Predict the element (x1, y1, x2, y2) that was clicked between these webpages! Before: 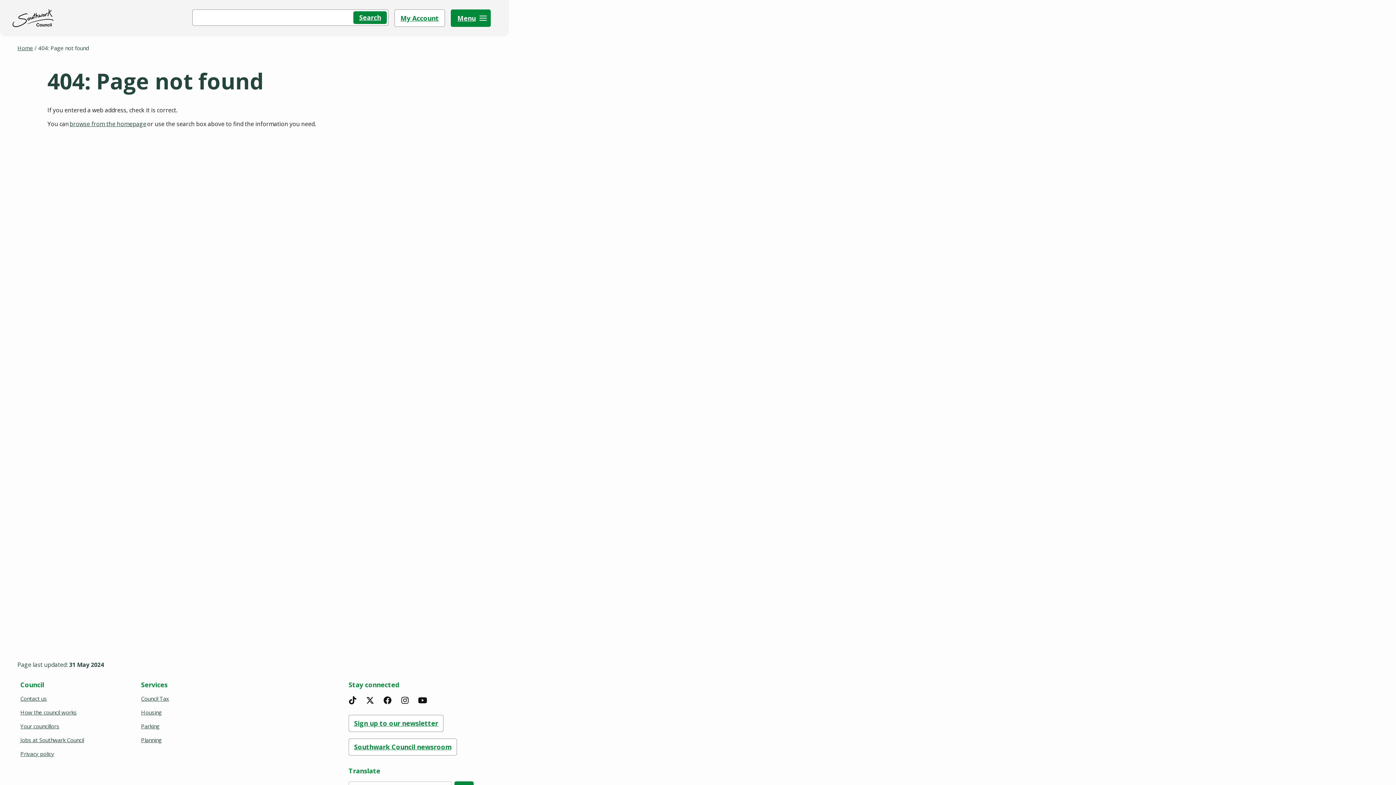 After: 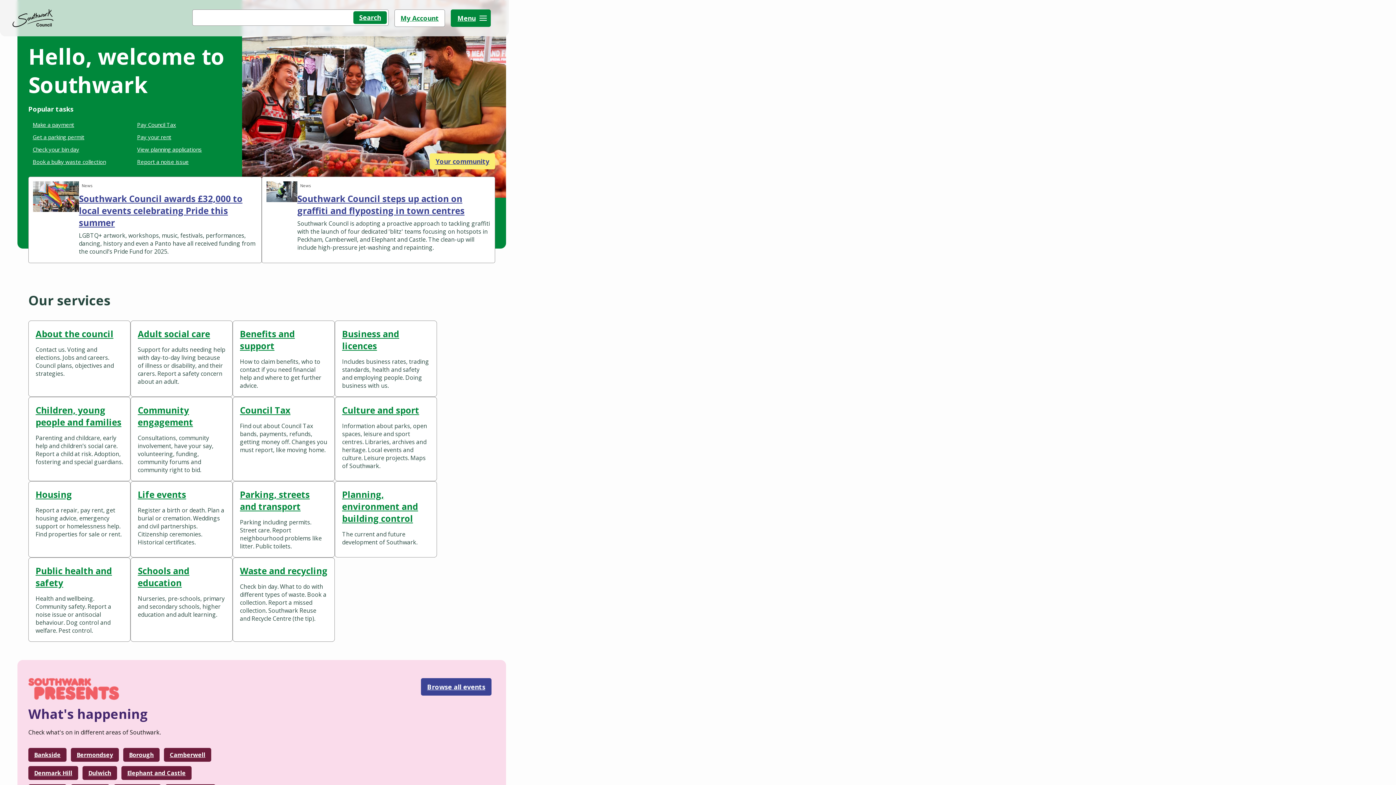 Action: bbox: (69, 120, 146, 128) label: browse from the homepage